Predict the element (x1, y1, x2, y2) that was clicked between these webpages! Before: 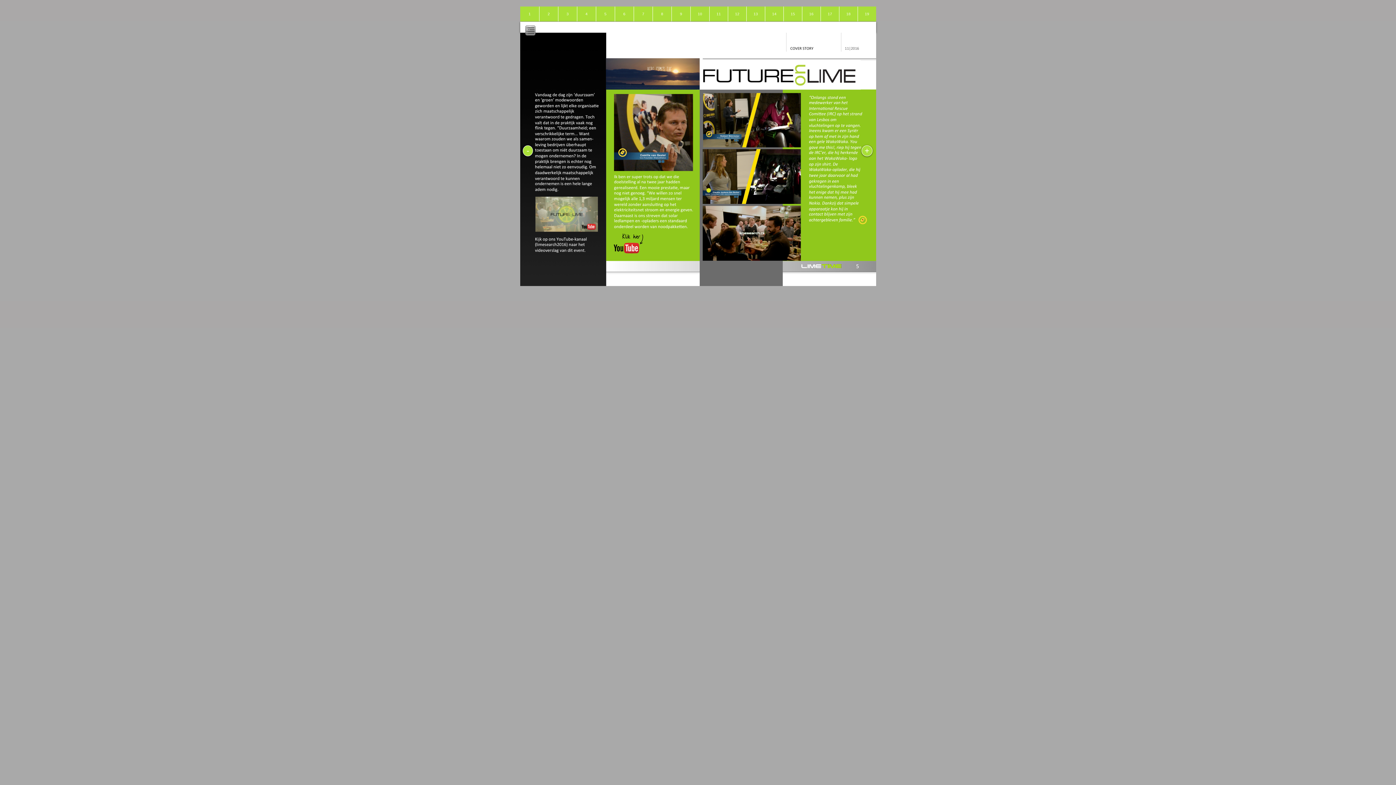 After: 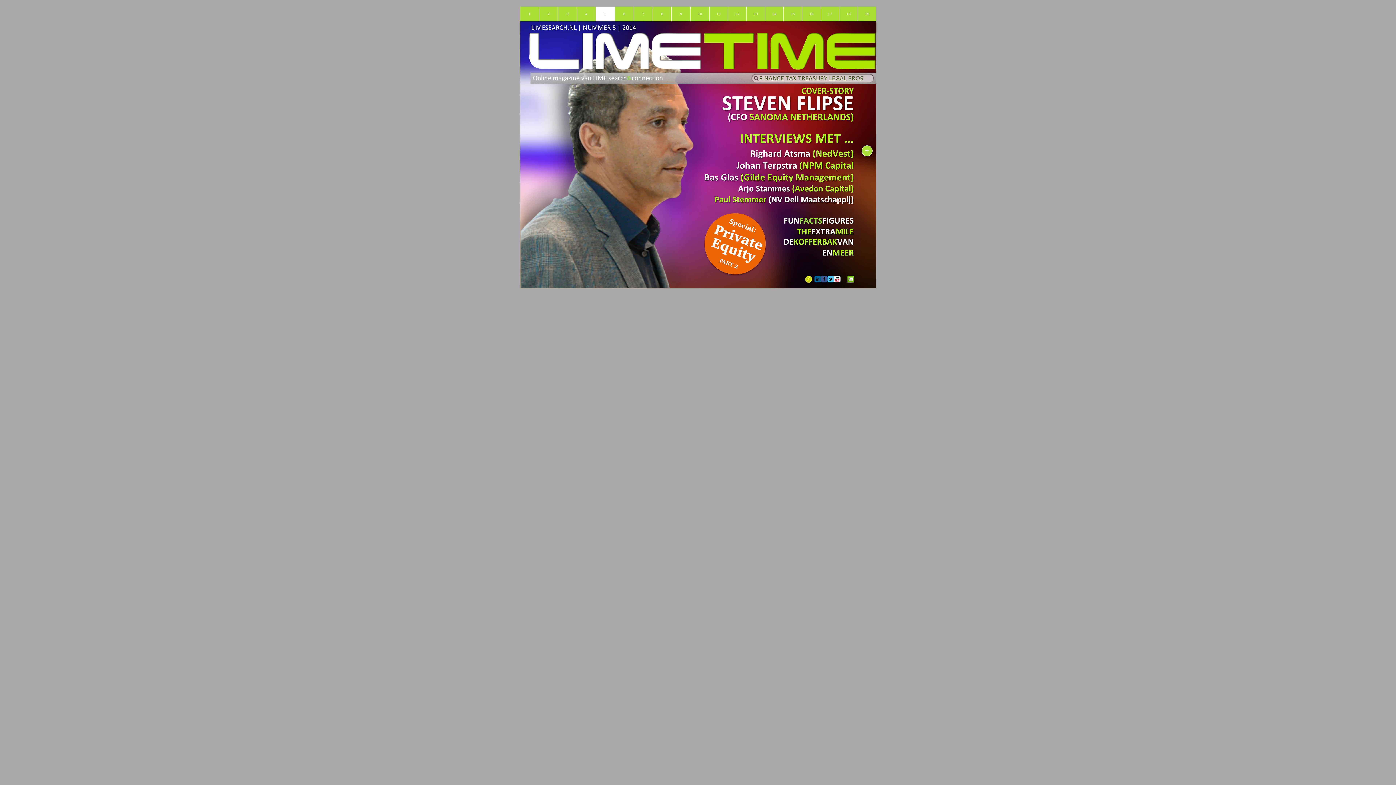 Action: label: 5 bbox: (596, 6, 614, 21)